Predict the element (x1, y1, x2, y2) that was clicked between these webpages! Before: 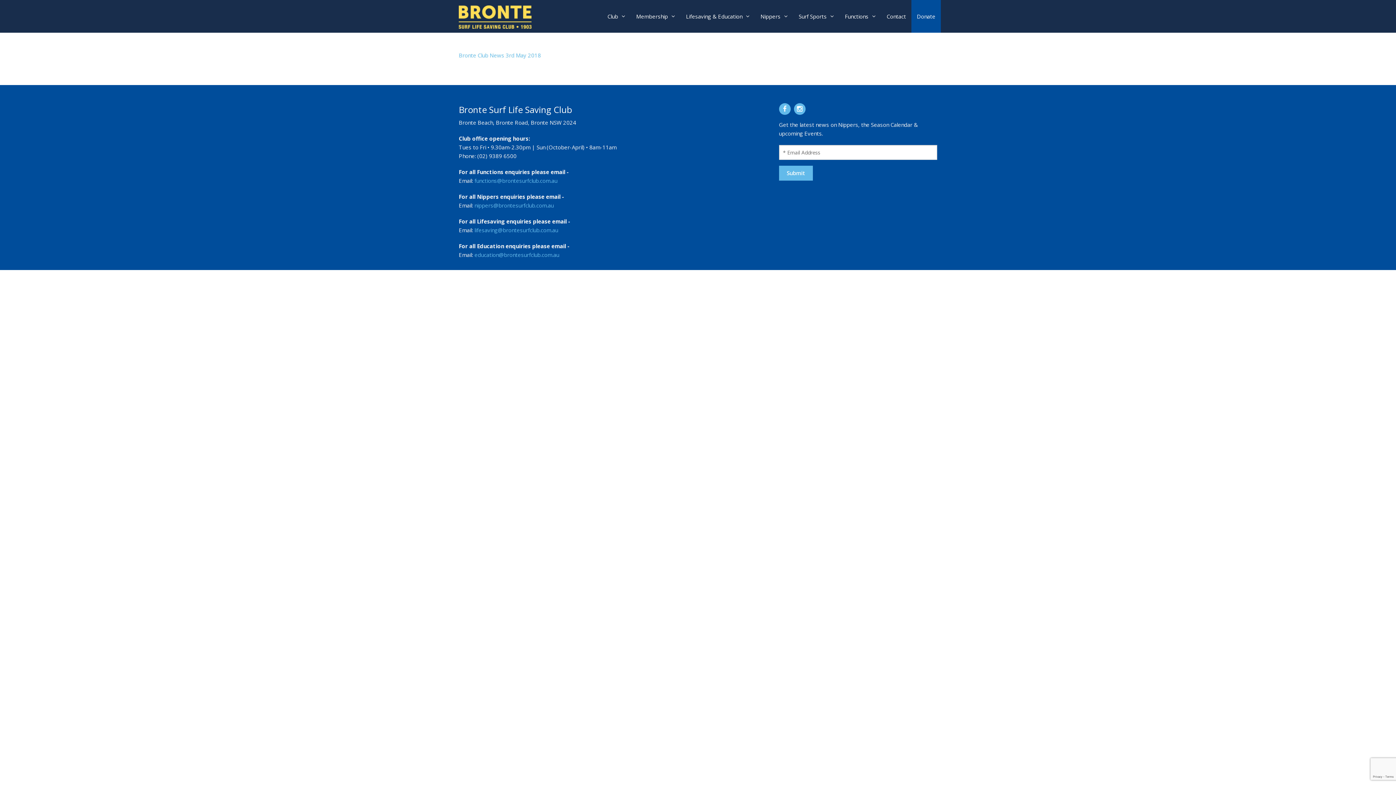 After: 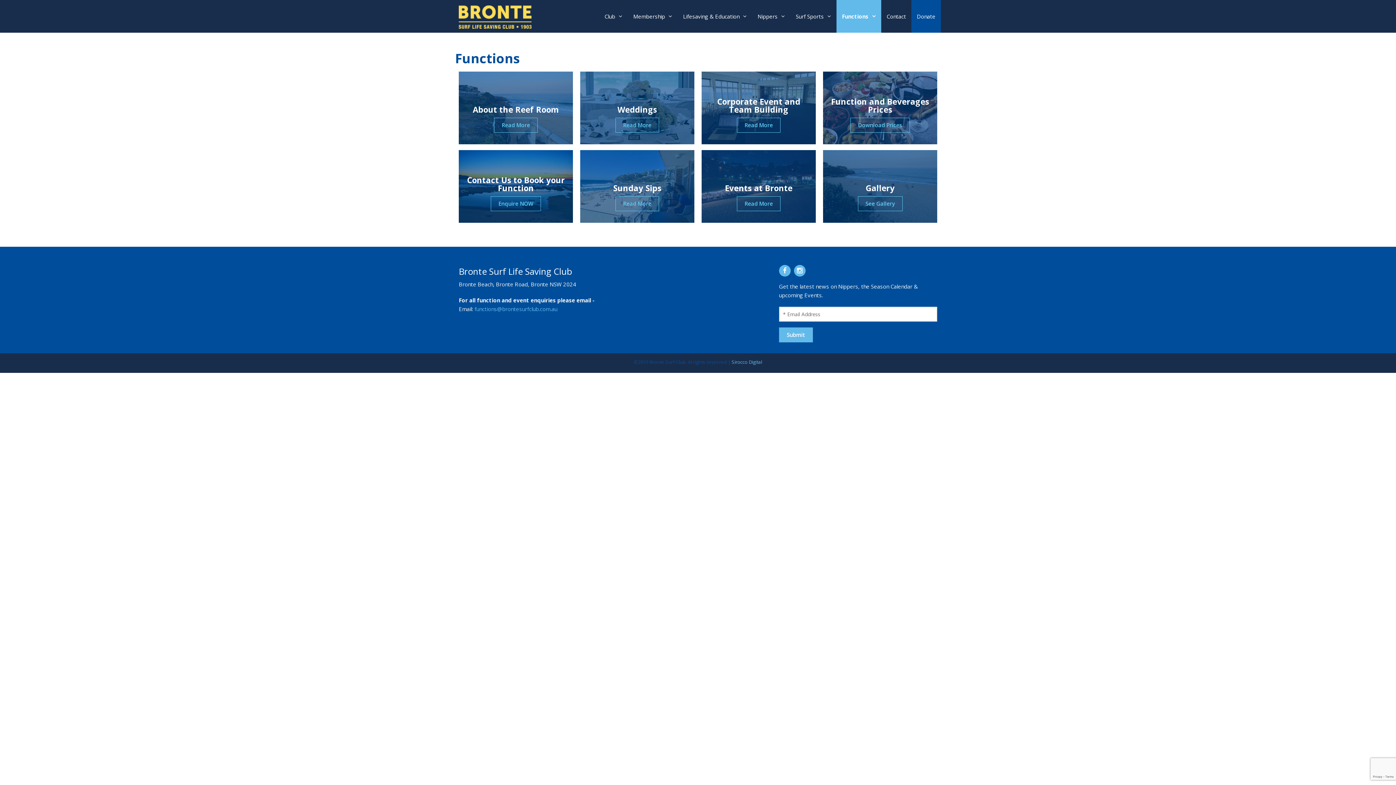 Action: bbox: (839, 0, 881, 32) label: Functions